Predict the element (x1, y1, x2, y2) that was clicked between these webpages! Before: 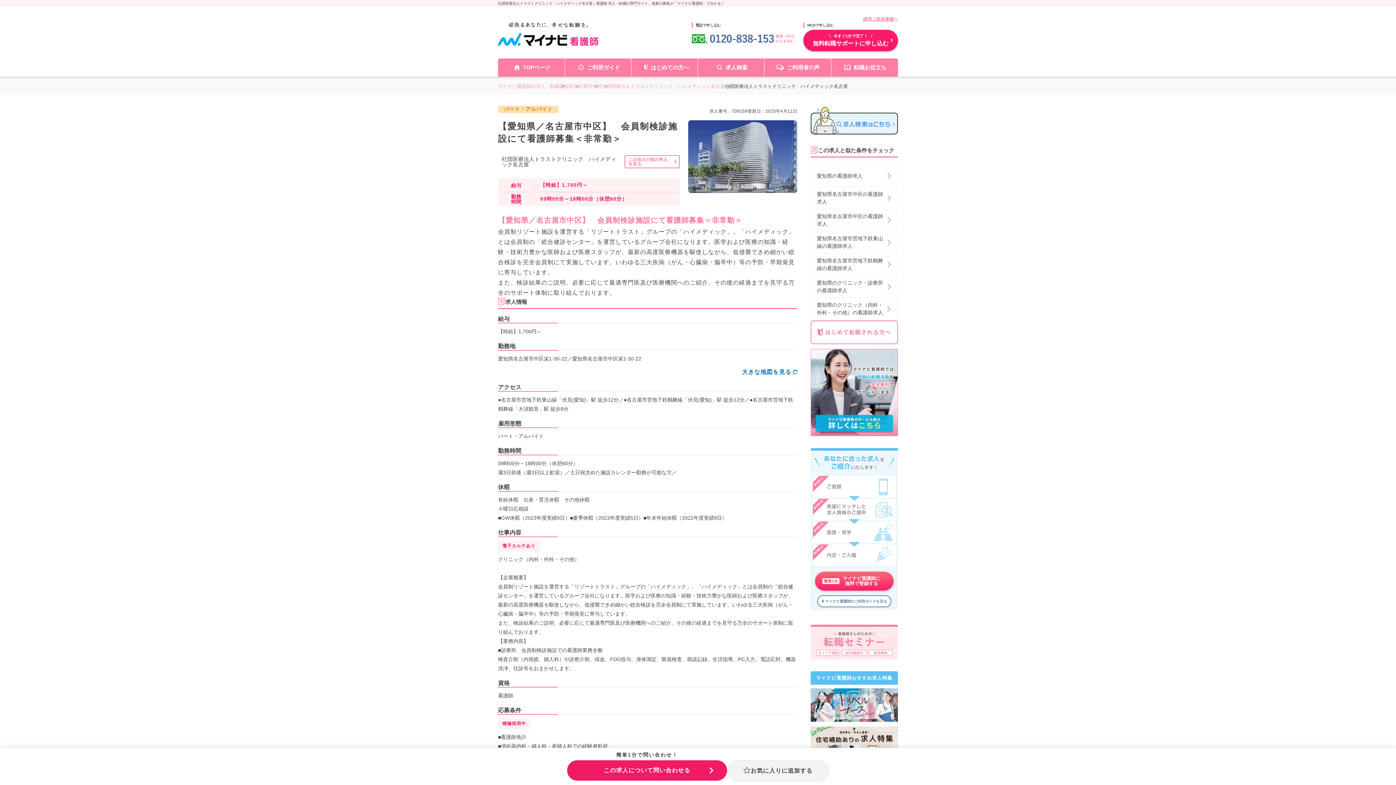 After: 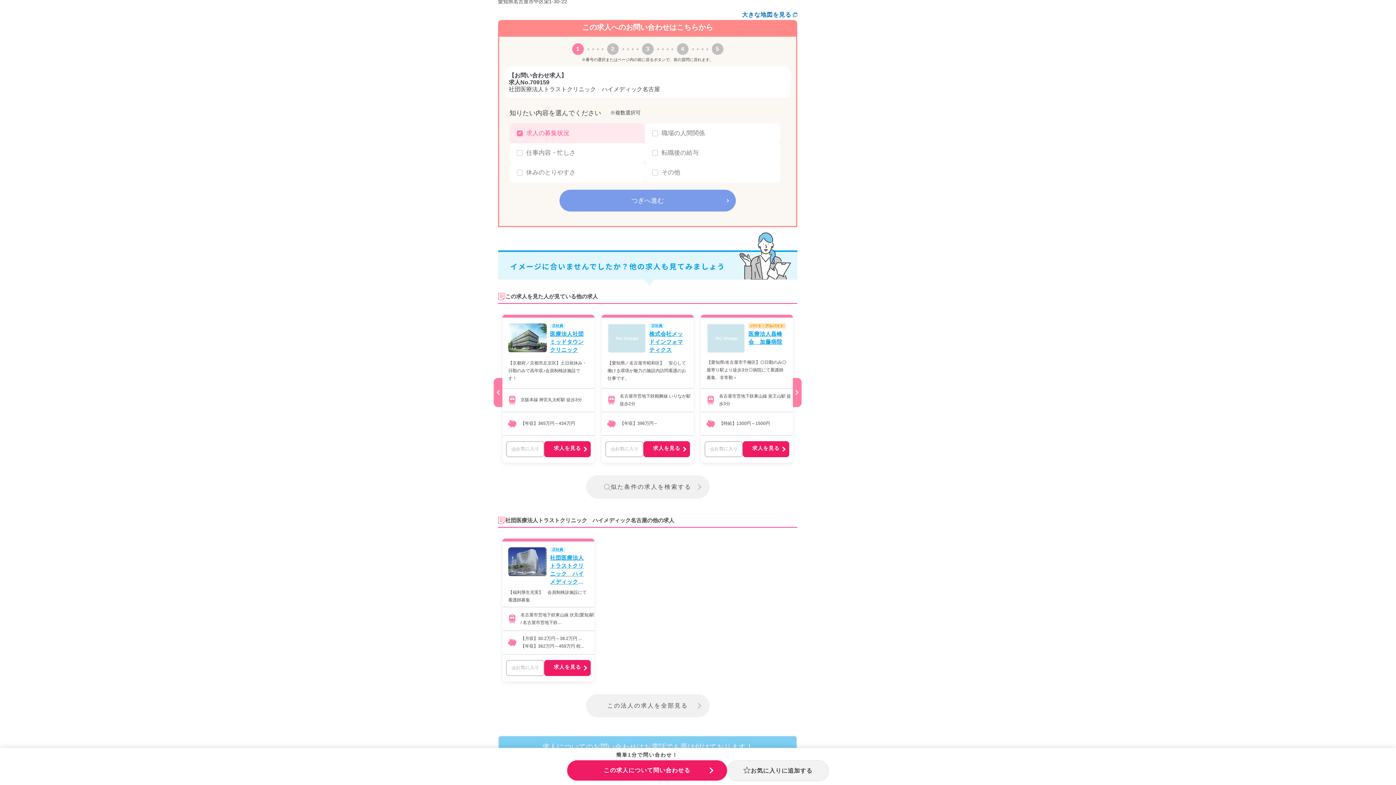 Action: bbox: (604, 760, 690, 781) label: この求人について問い合わせる